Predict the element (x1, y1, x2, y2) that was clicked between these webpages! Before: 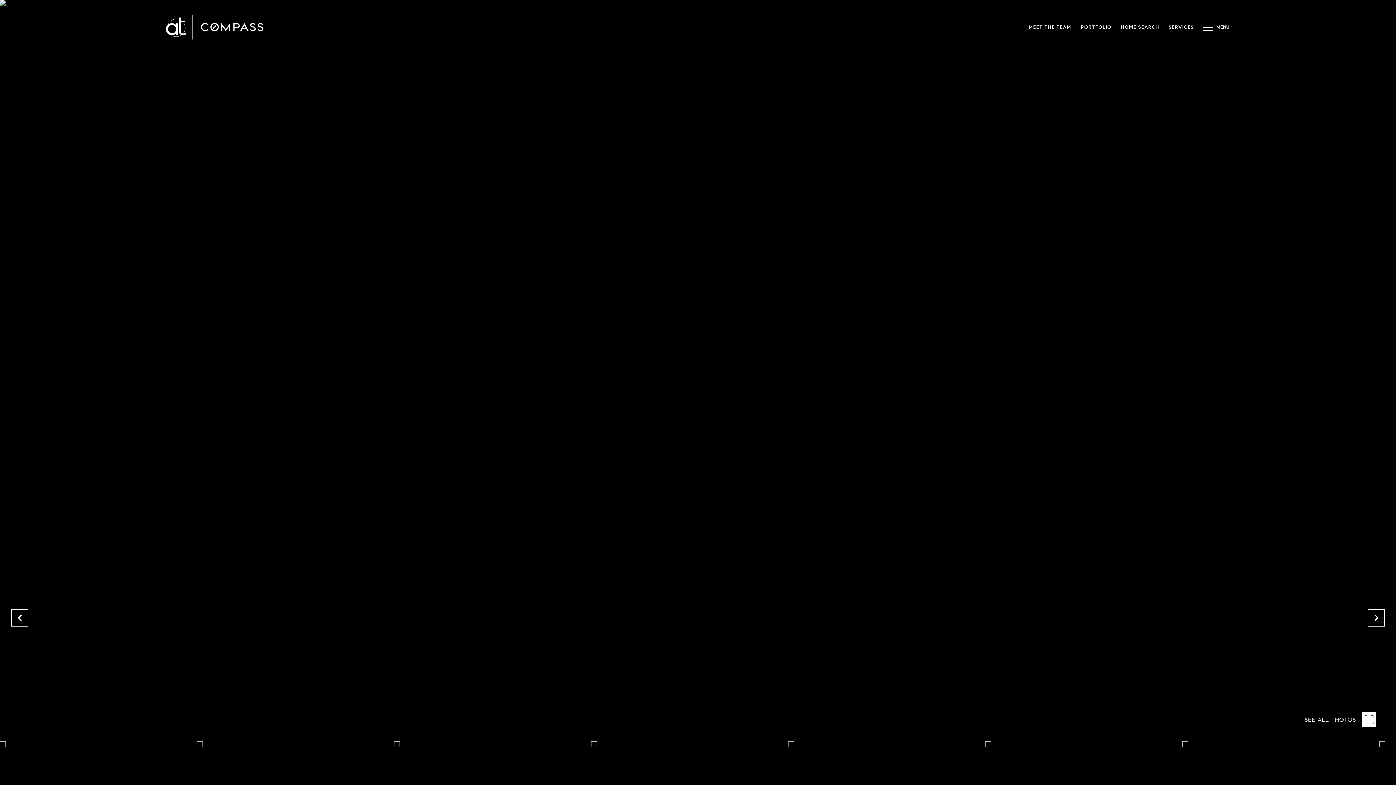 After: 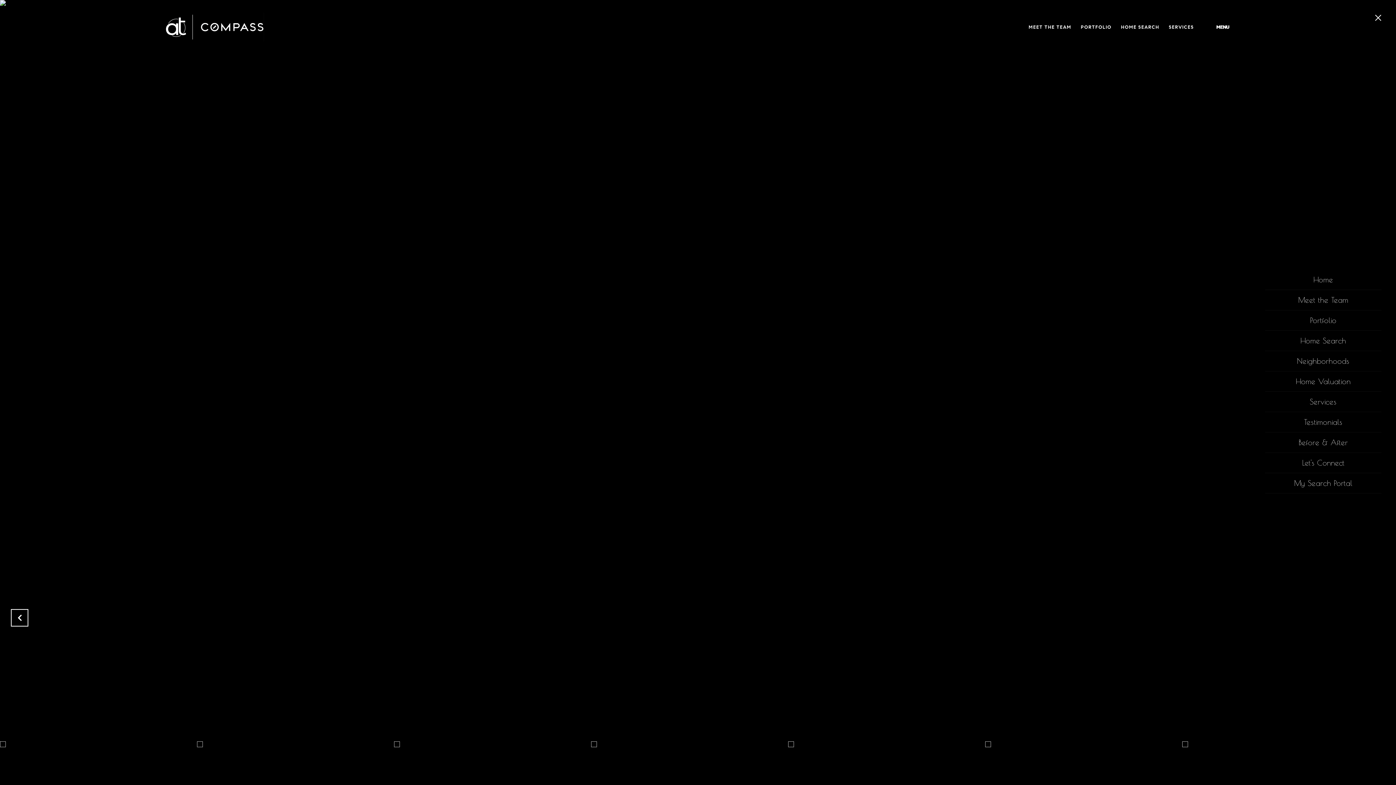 Action: bbox: (1198, 9, 1238, 44)